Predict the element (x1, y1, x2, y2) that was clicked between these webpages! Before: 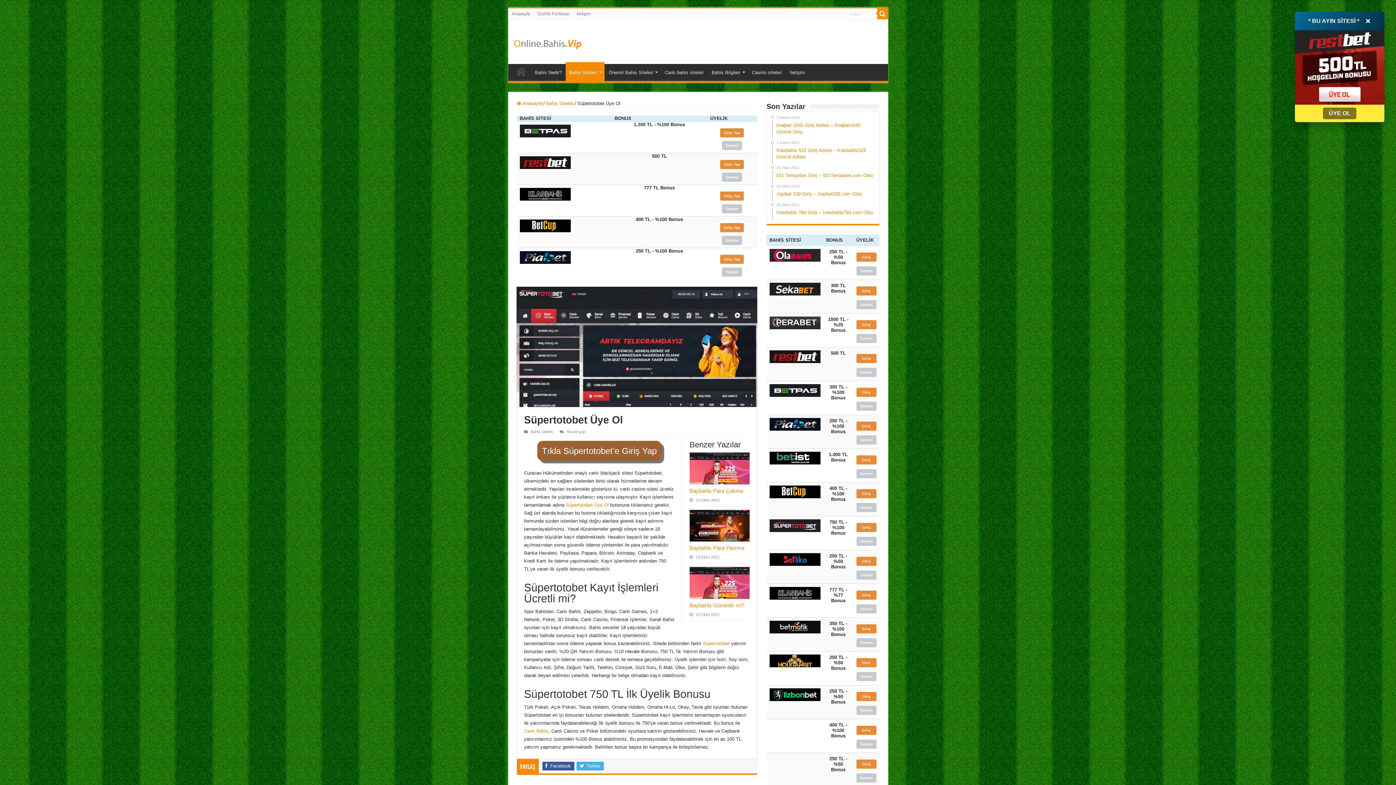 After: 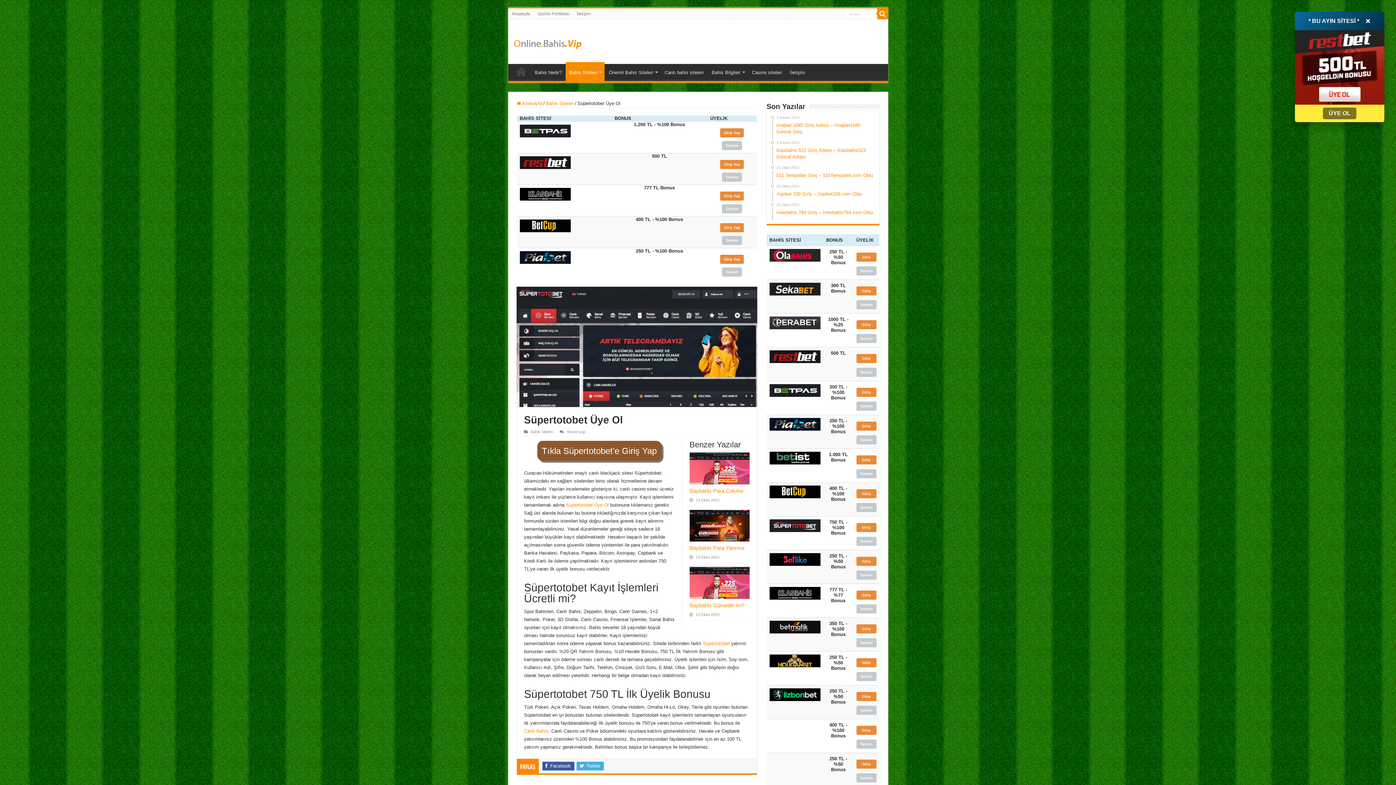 Action: label: Tıkla Süpertotobet’e Giriş Yap bbox: (537, 440, 661, 460)